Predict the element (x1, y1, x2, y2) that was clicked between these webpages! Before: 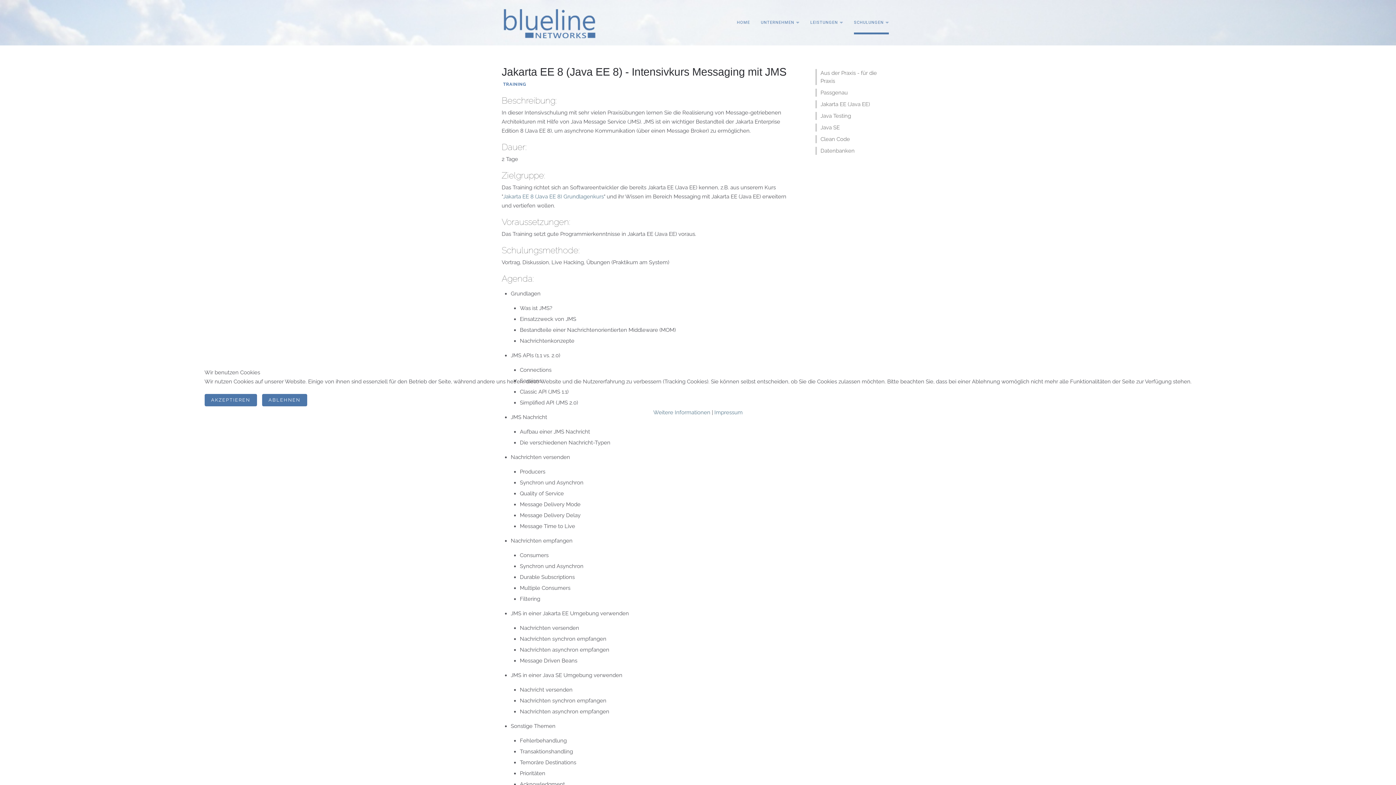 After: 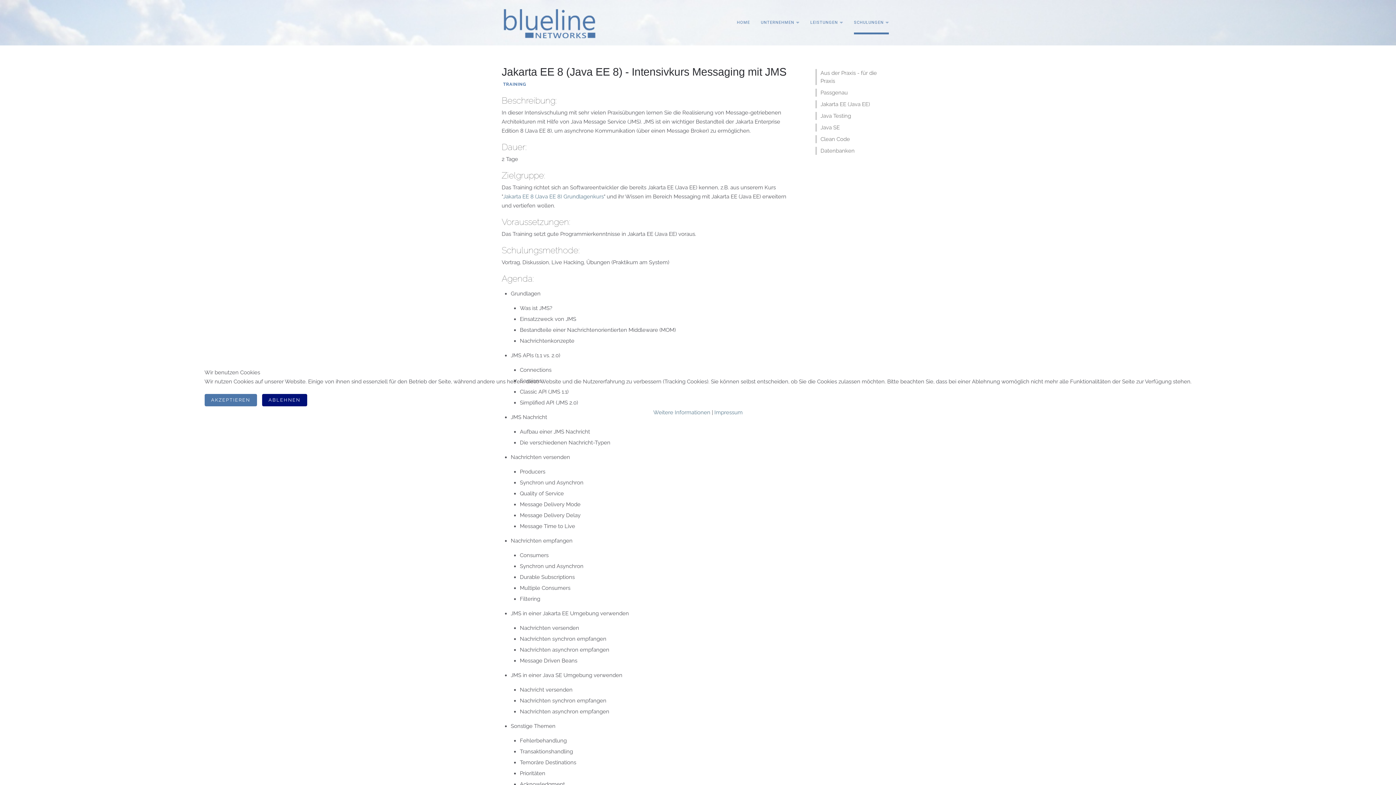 Action: bbox: (262, 394, 307, 406) label: ABLEHNEN